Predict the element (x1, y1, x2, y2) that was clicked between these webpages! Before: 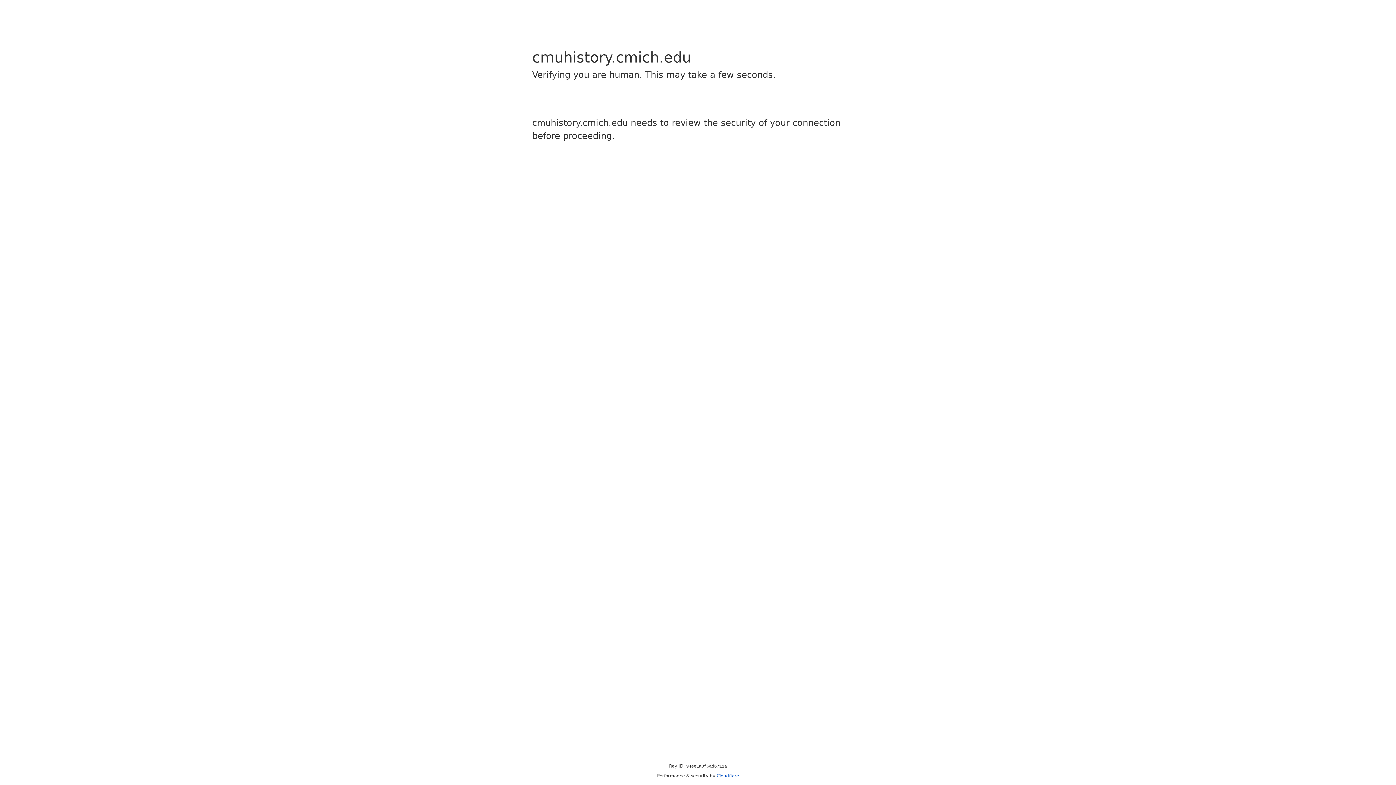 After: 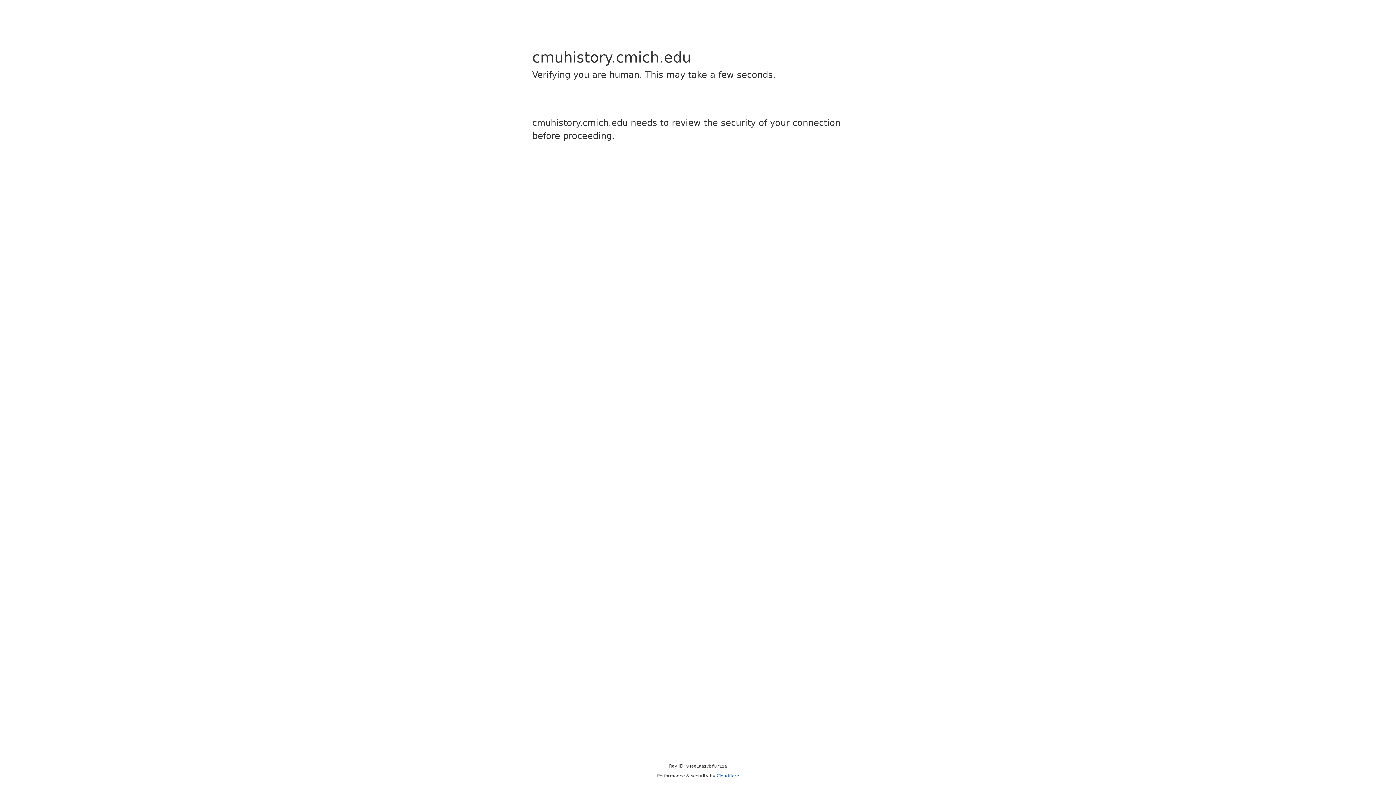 Action: bbox: (716, 773, 739, 778) label: Cloudflare